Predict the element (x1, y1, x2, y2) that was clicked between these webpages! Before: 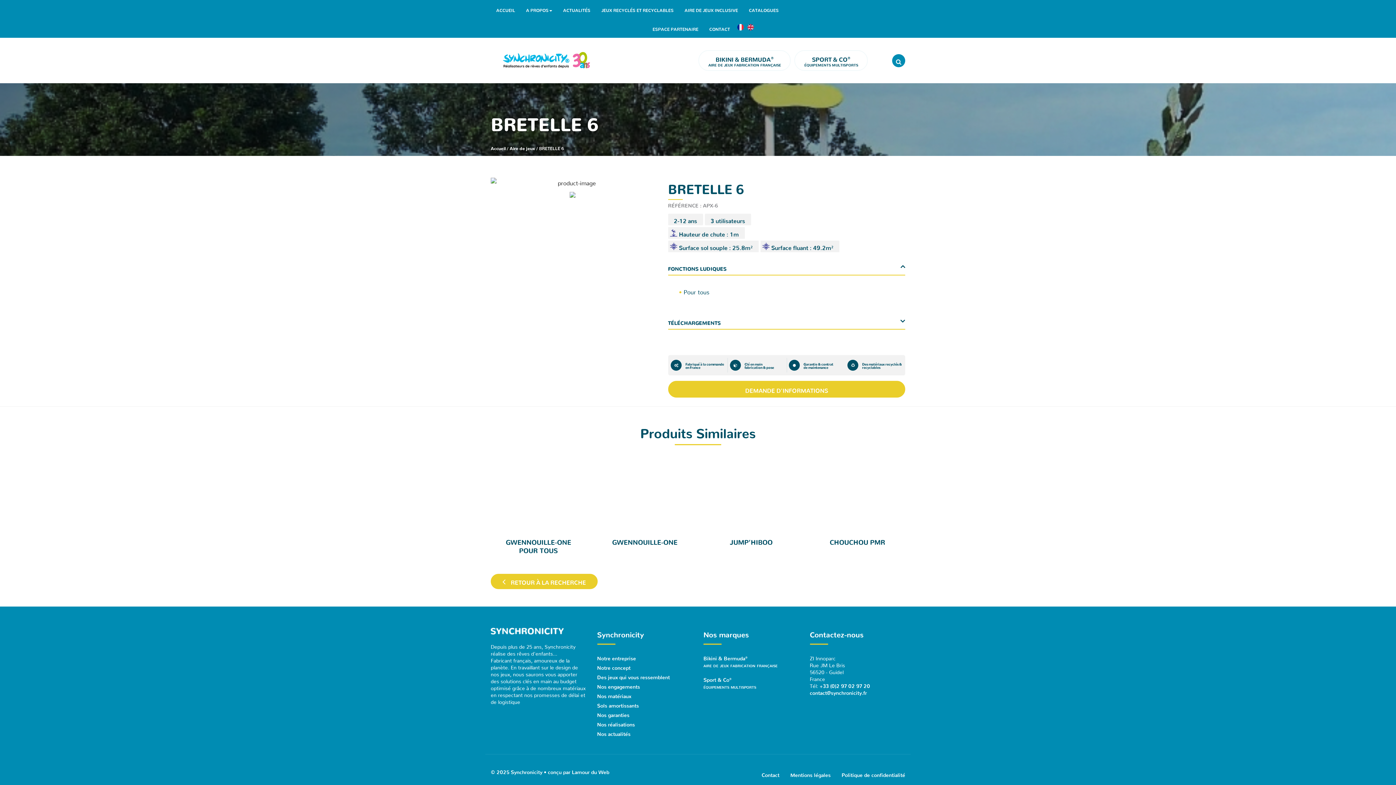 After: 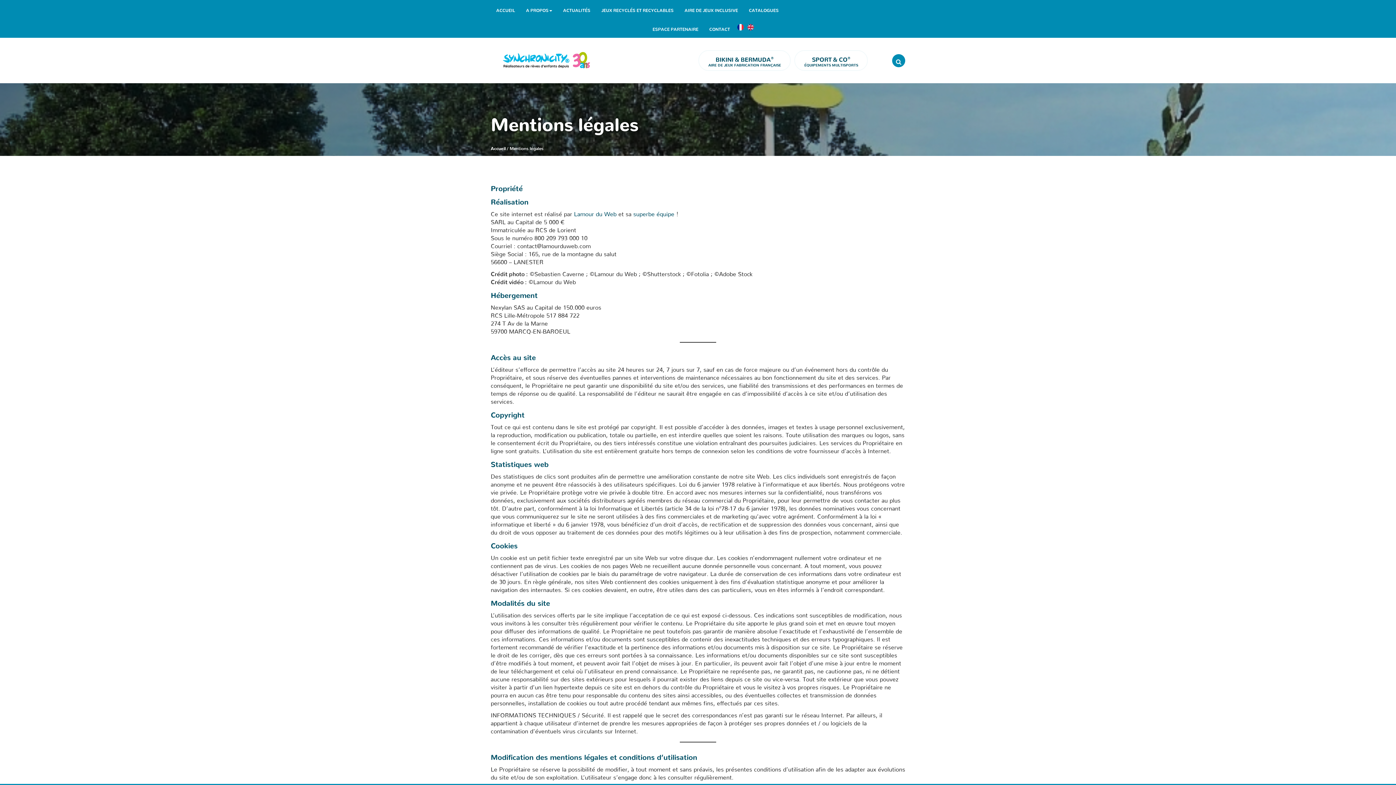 Action: bbox: (785, 765, 836, 783) label: Mentions légales